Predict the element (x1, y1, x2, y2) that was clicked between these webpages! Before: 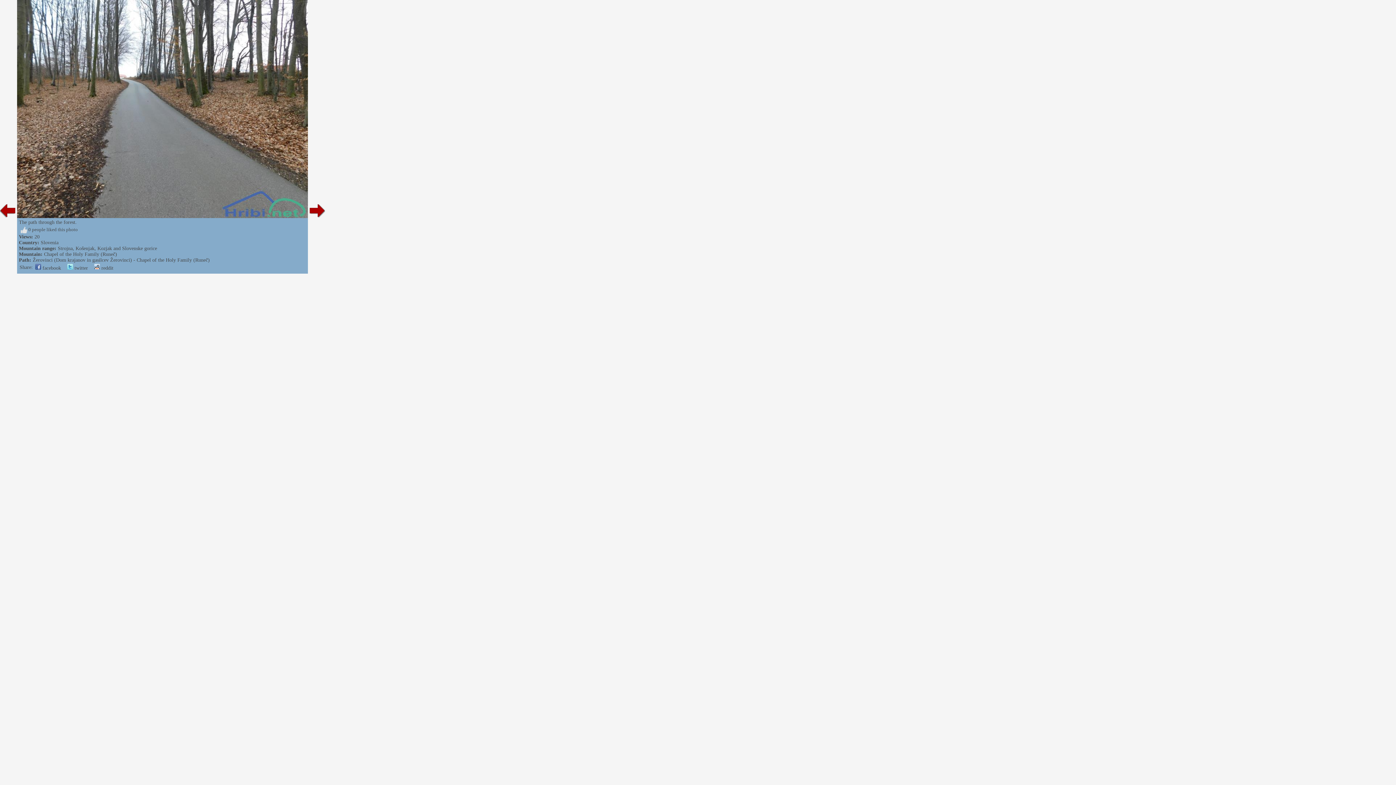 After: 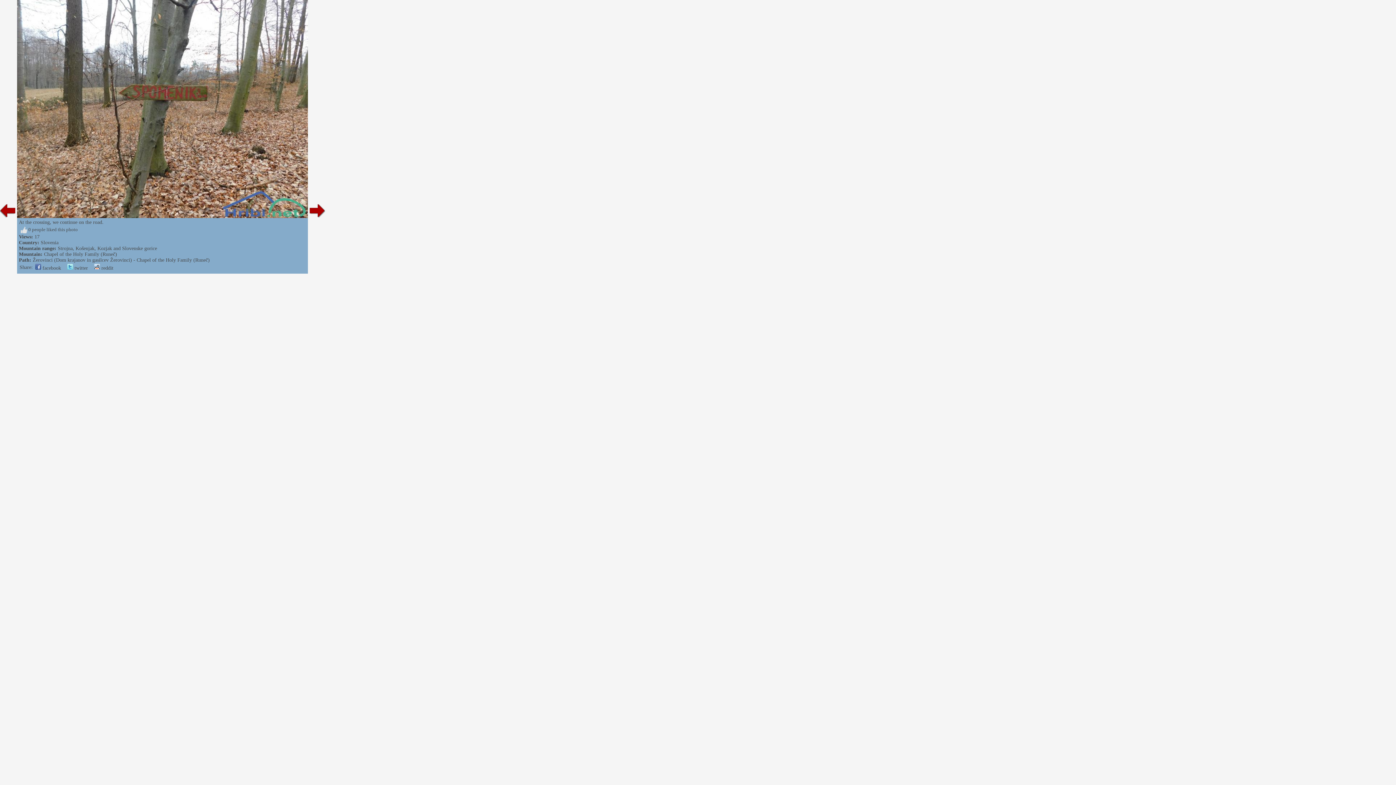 Action: bbox: (0, 213, 17, 219)